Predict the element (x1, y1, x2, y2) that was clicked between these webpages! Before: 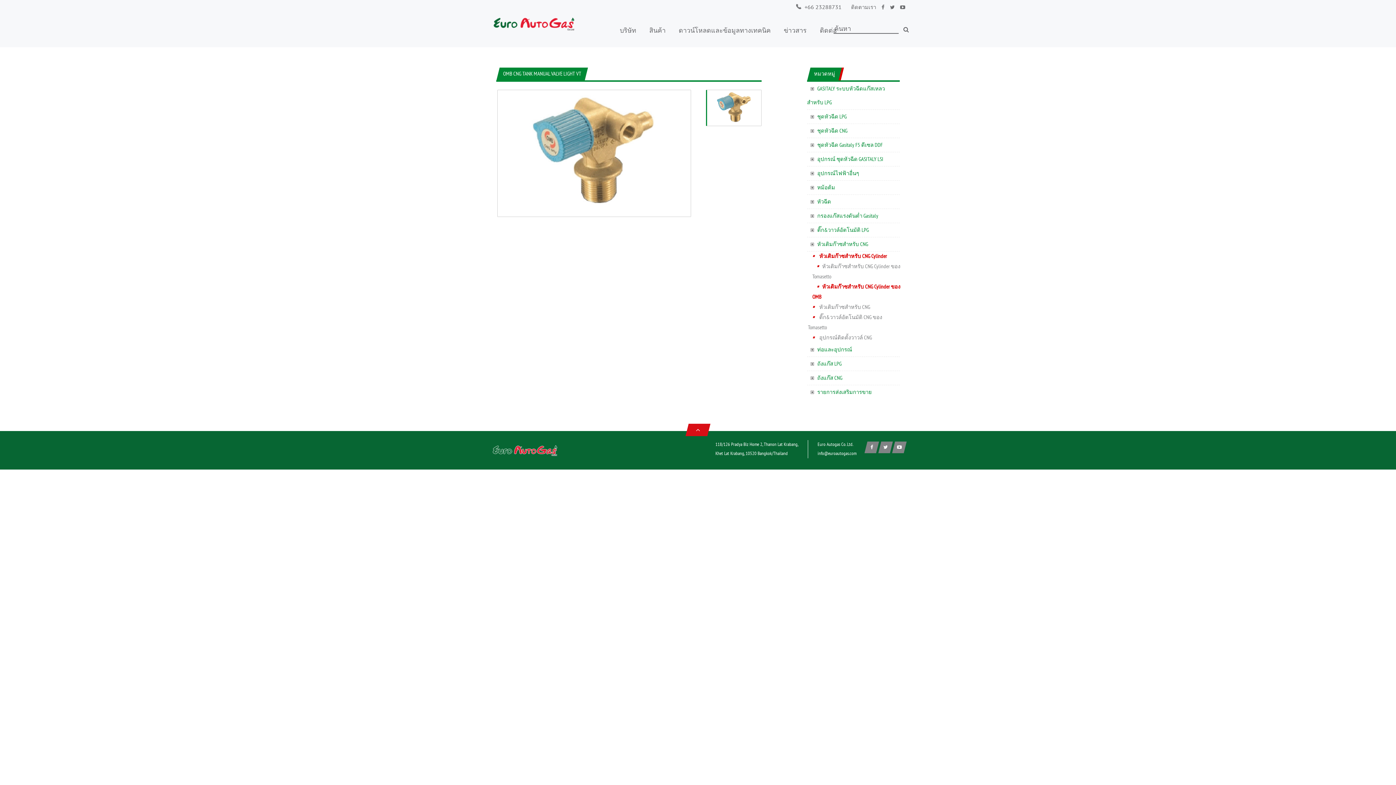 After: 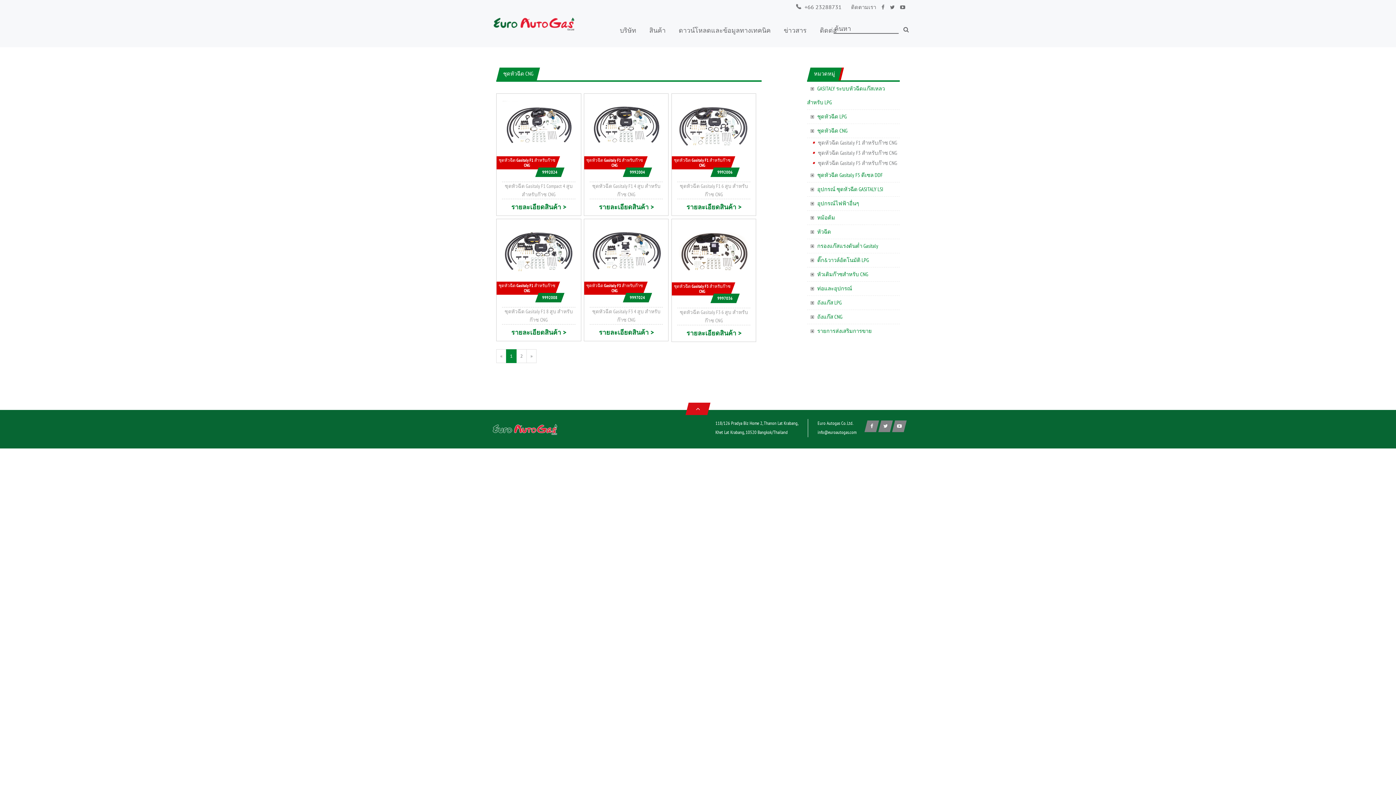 Action: bbox: (808, 127, 847, 134) label: ชุดหัวฉีด CNG